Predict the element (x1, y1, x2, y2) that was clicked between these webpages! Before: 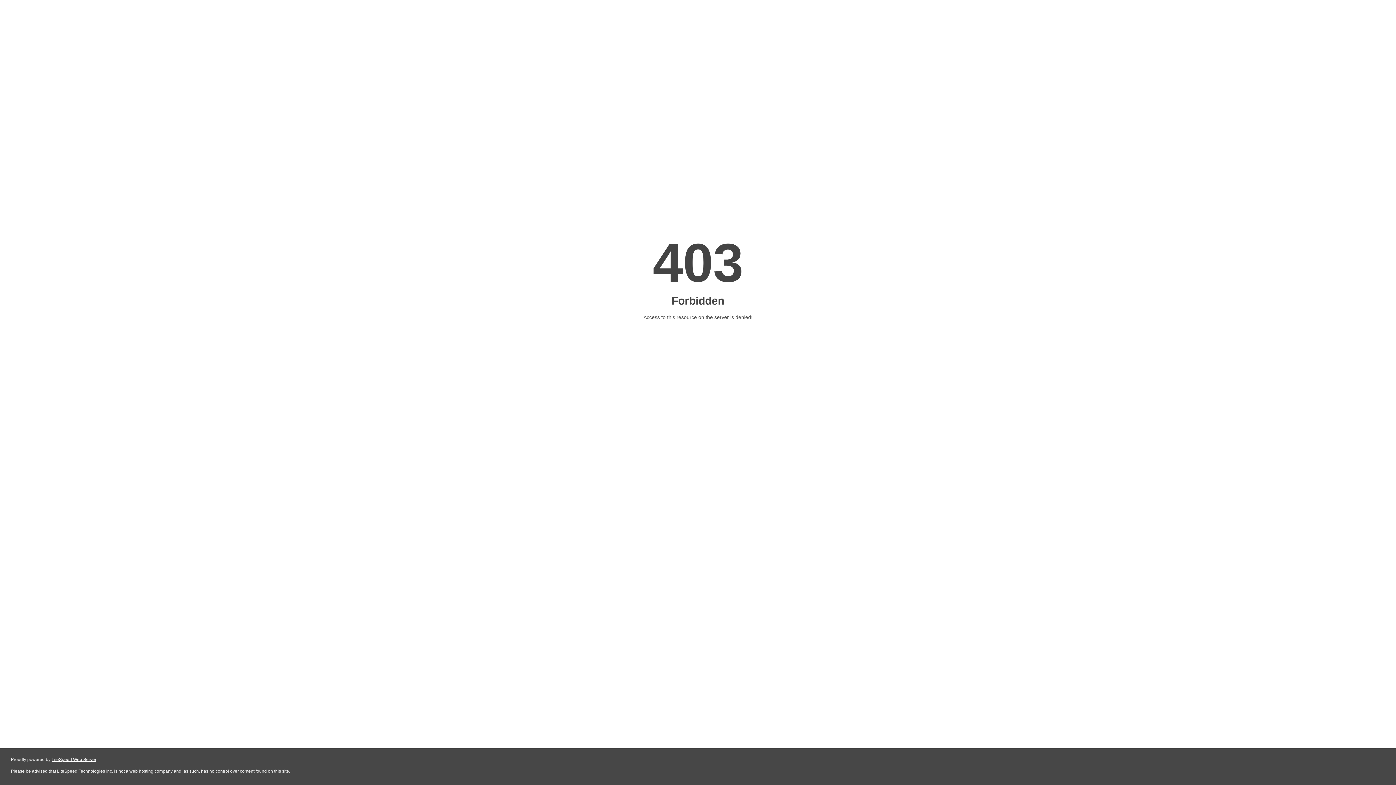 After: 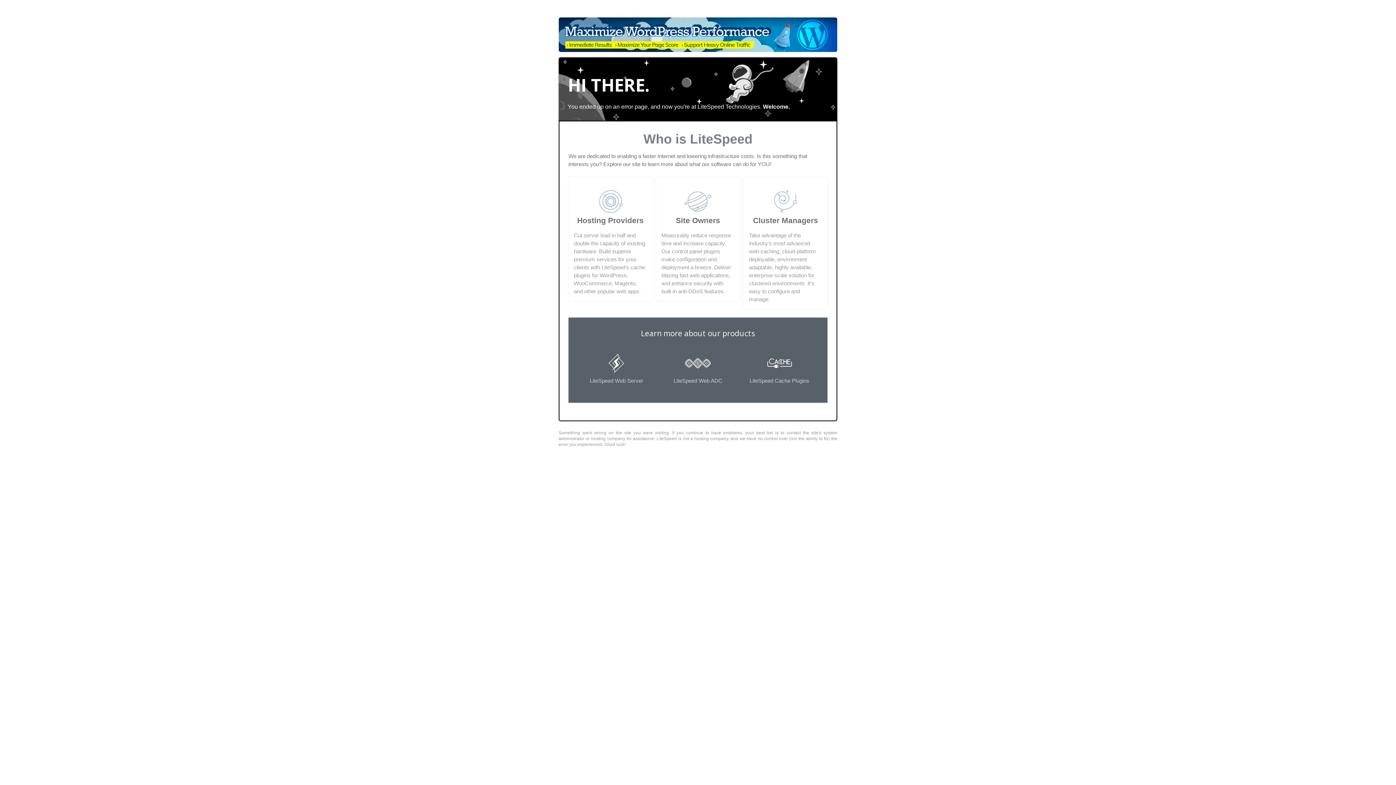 Action: bbox: (51, 757, 96, 762) label: LiteSpeed Web Server